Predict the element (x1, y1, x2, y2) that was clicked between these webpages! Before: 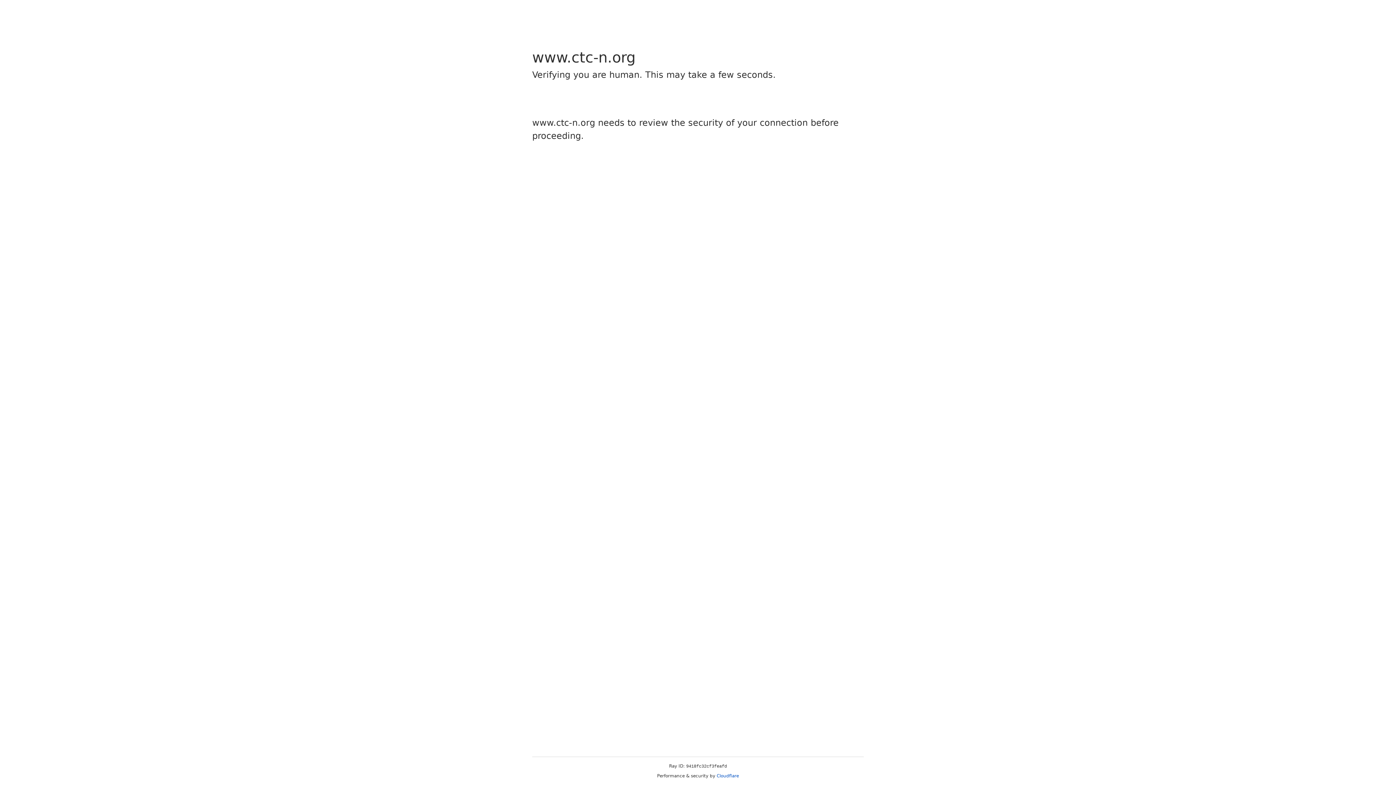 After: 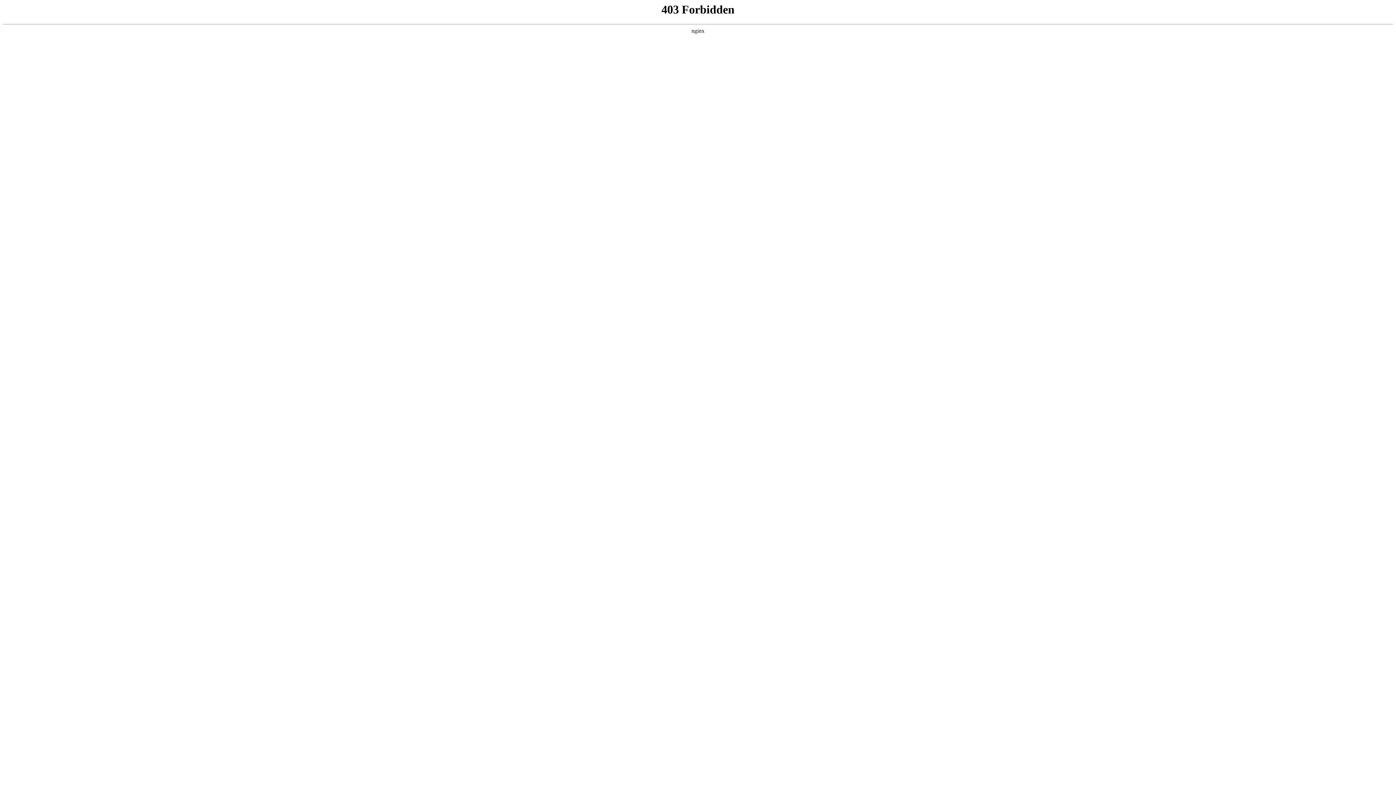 Action: label: Cloudflare bbox: (716, 773, 739, 778)